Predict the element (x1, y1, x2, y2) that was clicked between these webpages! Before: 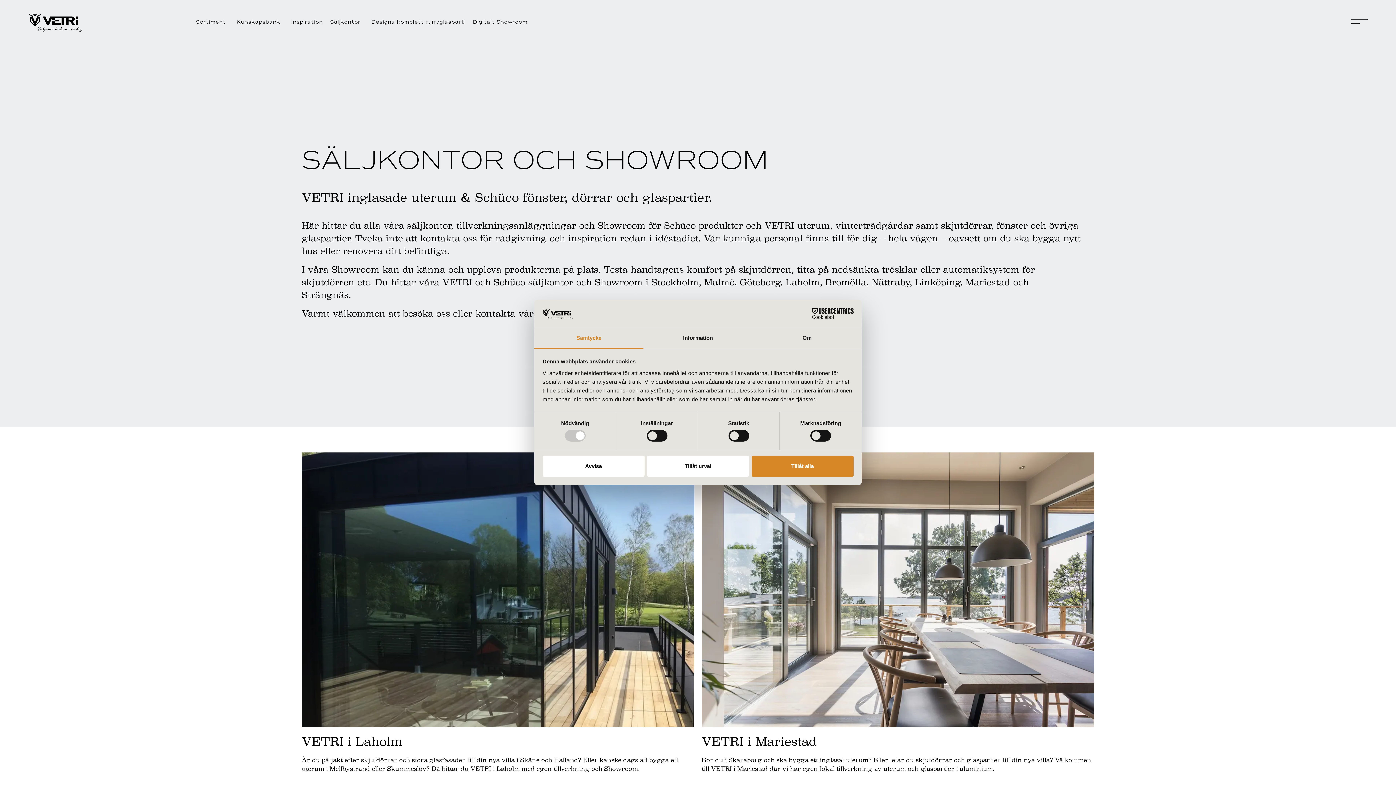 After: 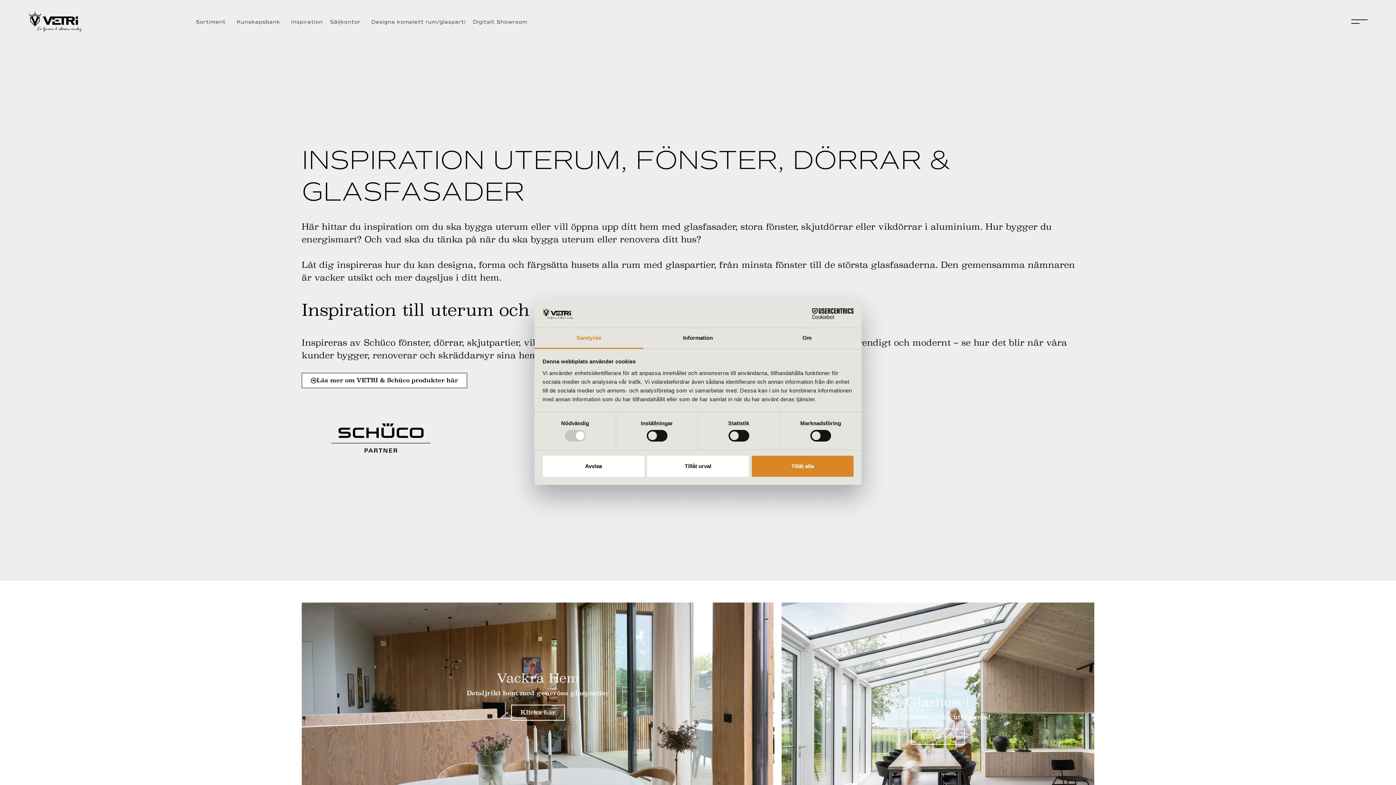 Action: label: Inspiration bbox: (287, 18, 326, 25)